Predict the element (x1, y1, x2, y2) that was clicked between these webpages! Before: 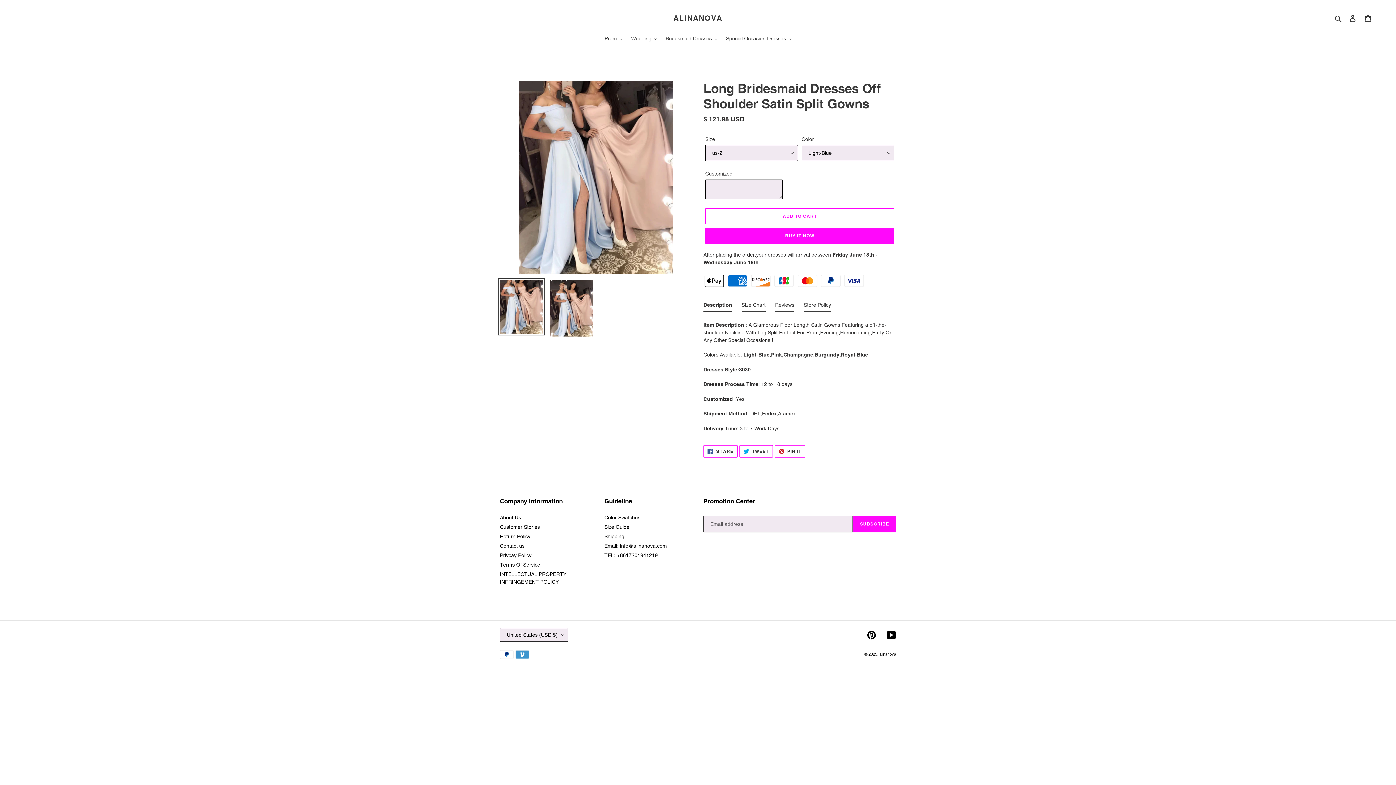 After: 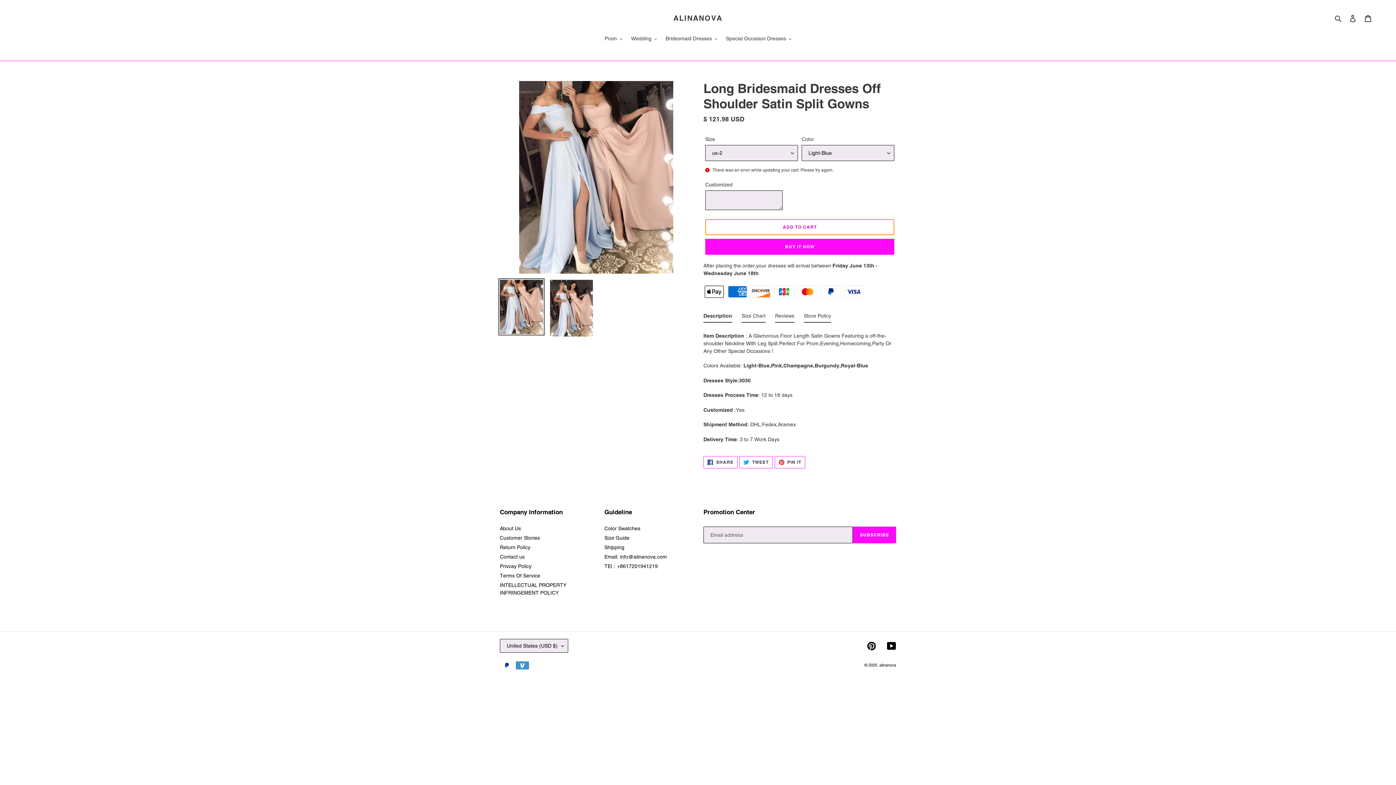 Action: bbox: (705, 208, 894, 224) label: Add to cart